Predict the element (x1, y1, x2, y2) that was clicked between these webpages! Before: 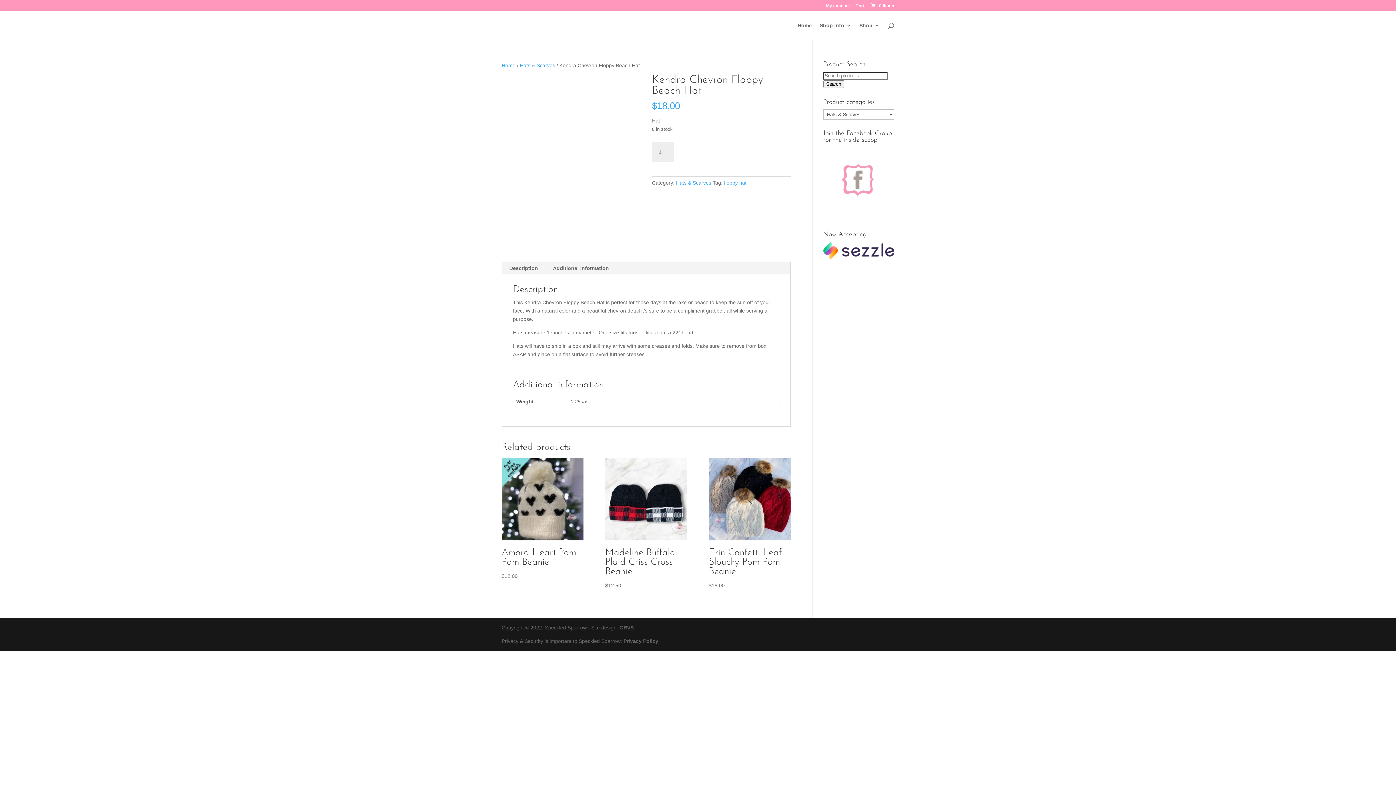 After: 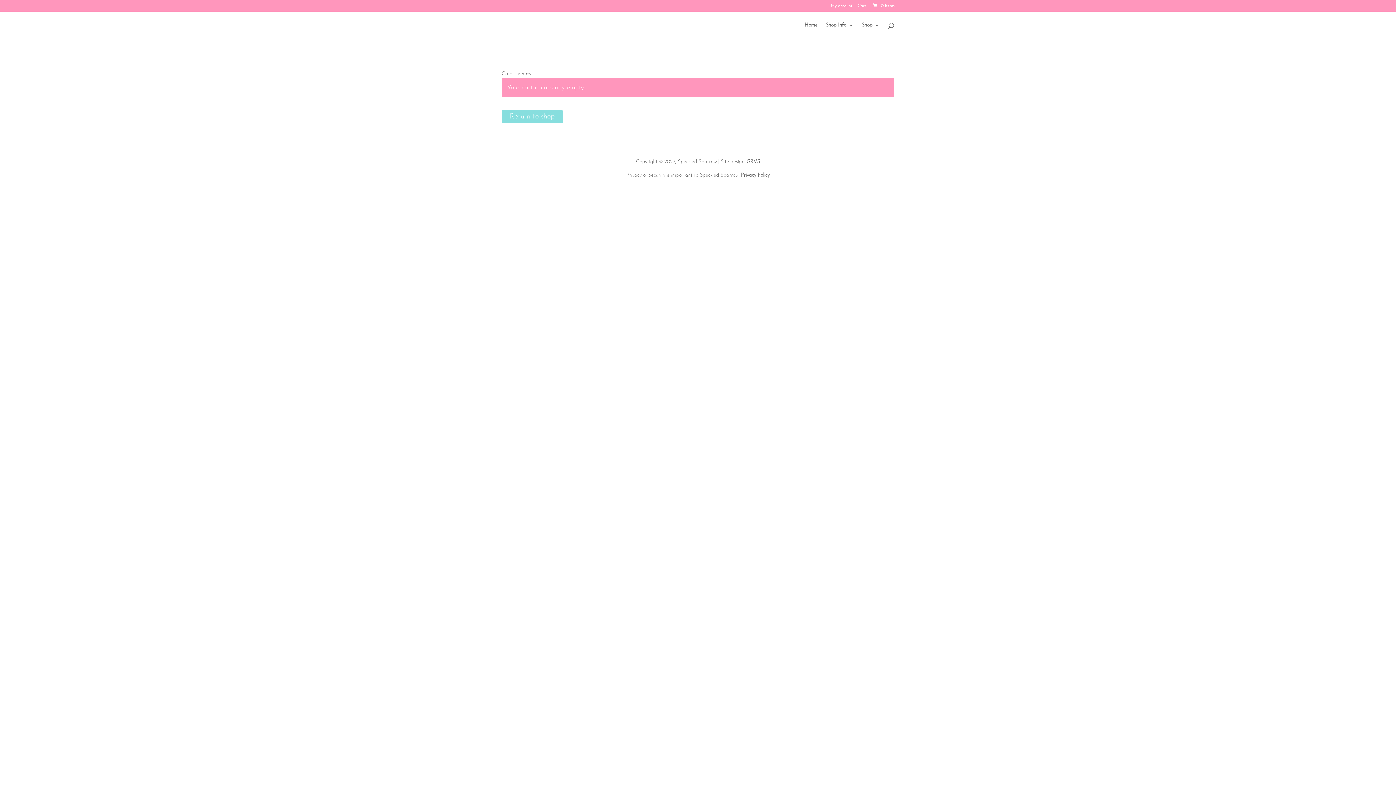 Action: label:  0 Items bbox: (870, 3, 894, 8)